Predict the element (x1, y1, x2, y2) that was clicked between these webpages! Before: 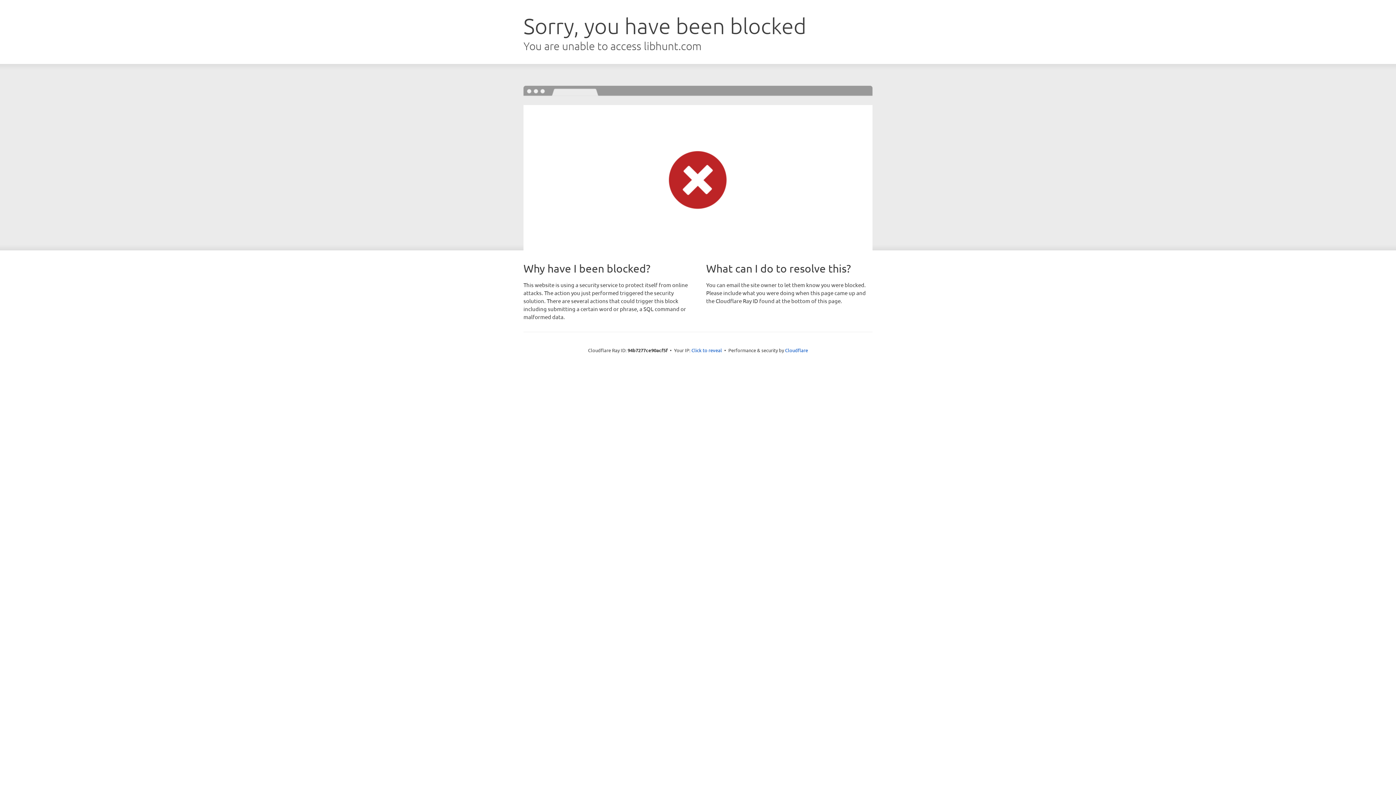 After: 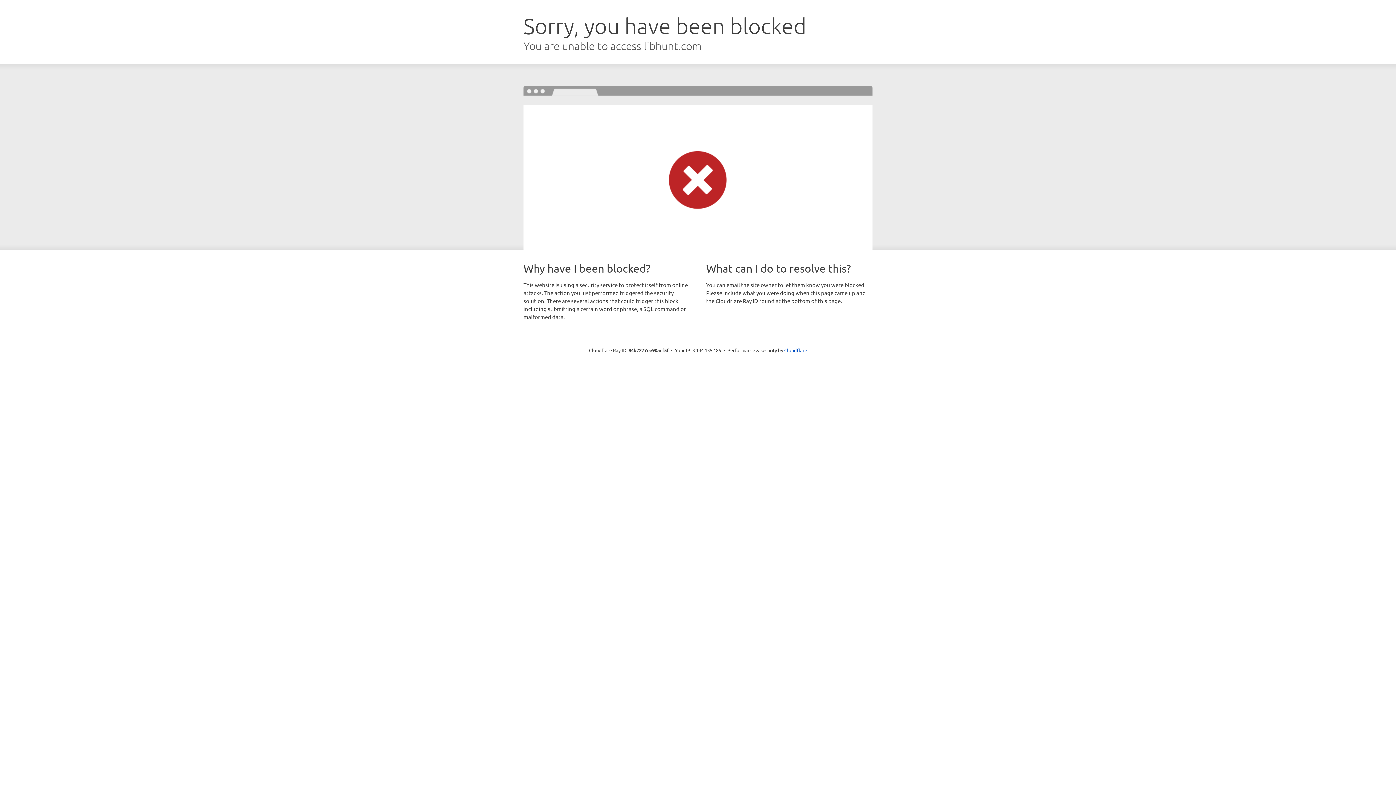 Action: bbox: (691, 346, 722, 353) label: Click to reveal